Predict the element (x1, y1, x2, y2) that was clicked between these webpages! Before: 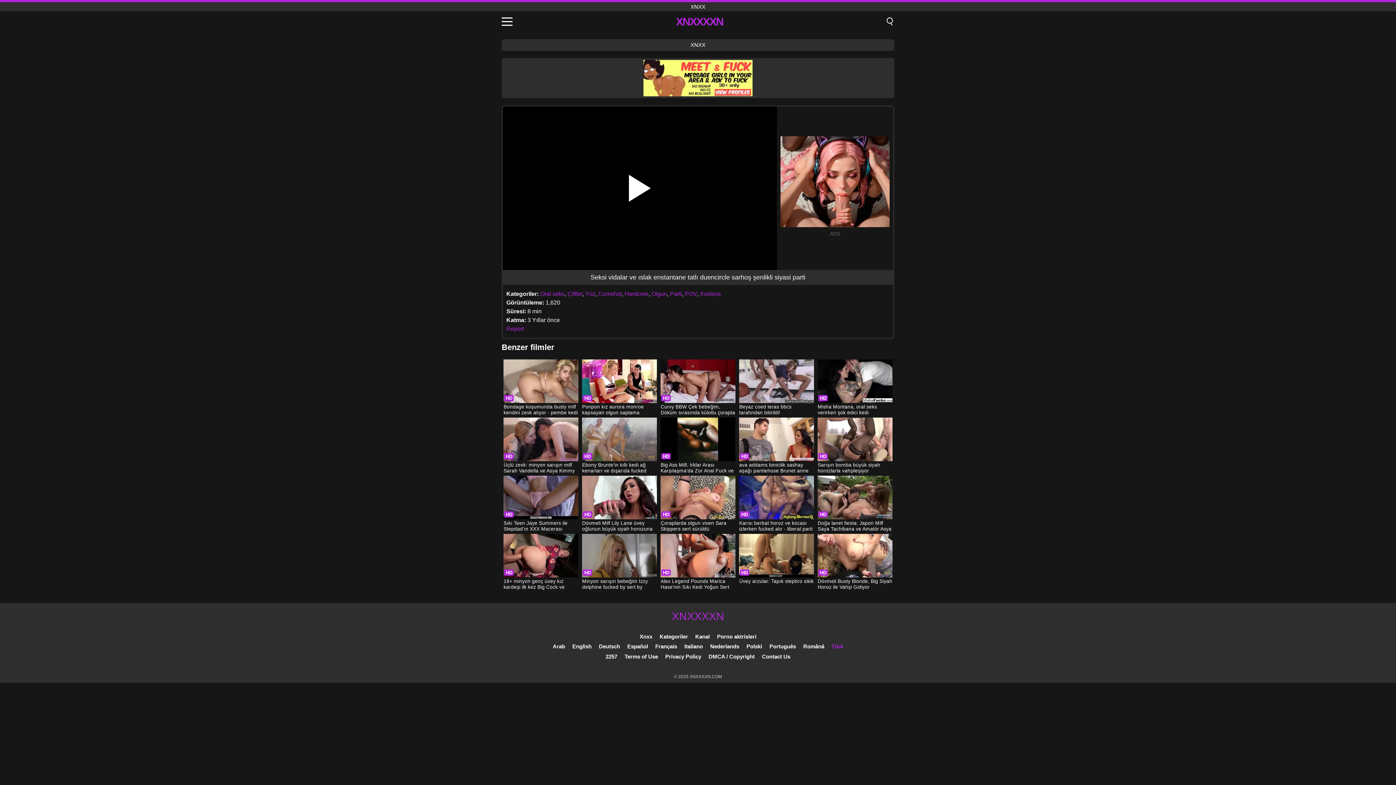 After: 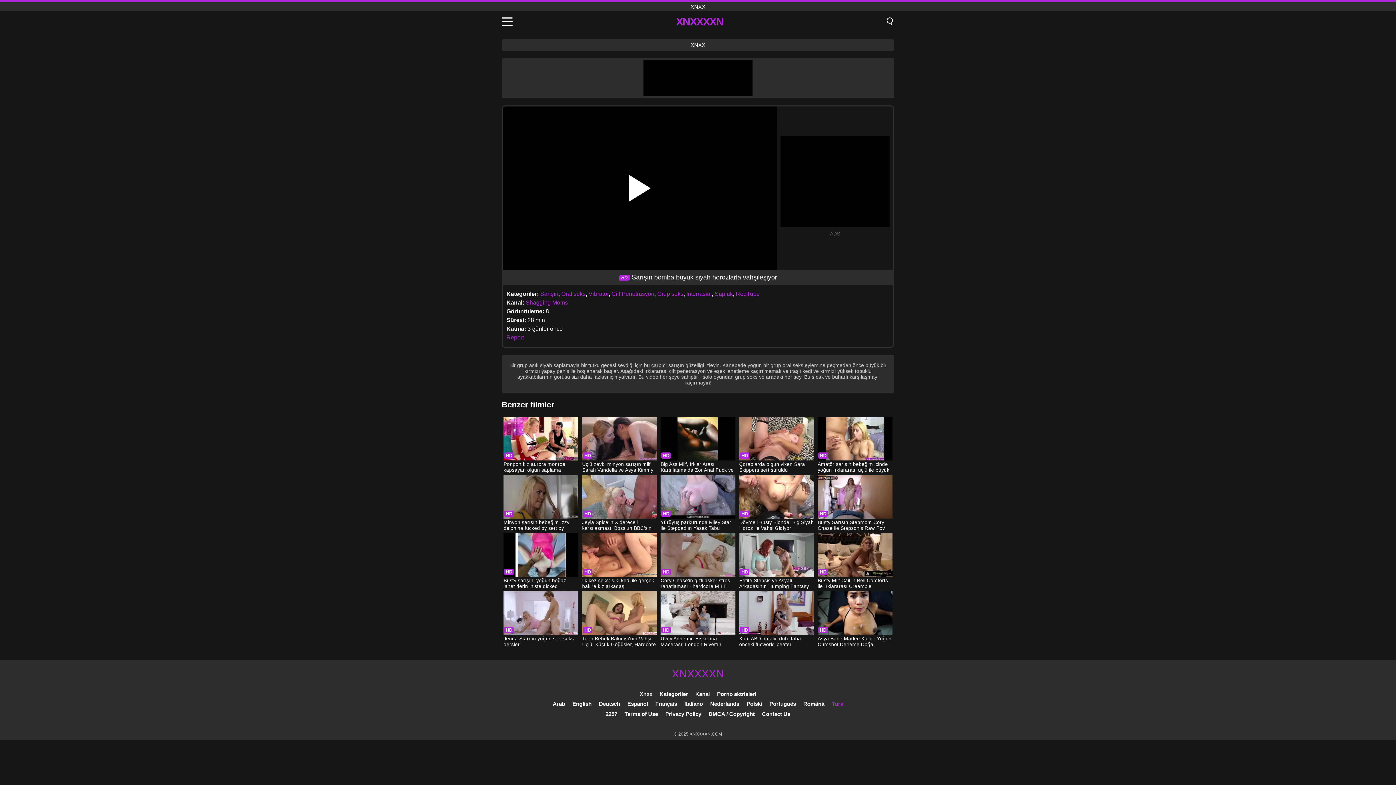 Action: bbox: (817, 417, 892, 474) label: Sarışın bomba büyük siyah horozlarla vahşileşiyor